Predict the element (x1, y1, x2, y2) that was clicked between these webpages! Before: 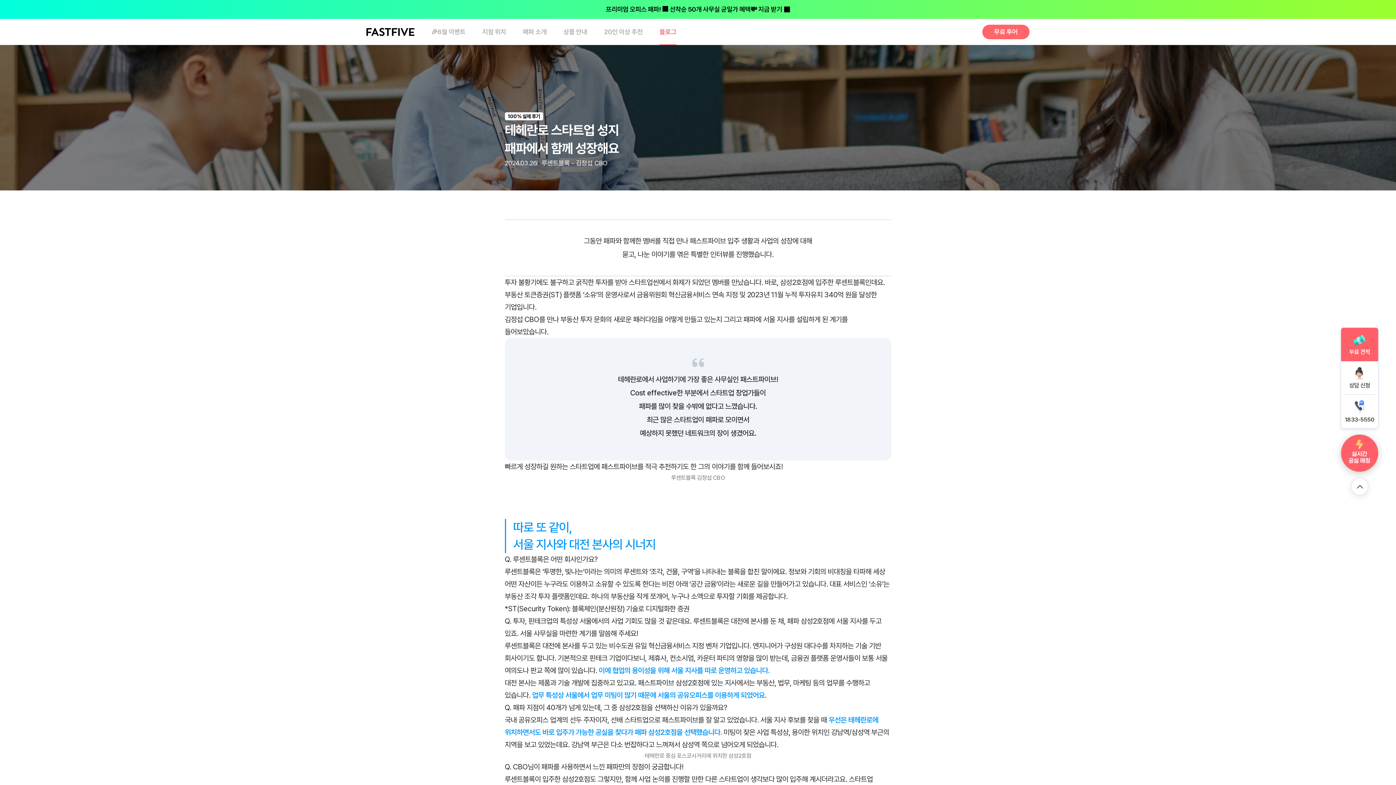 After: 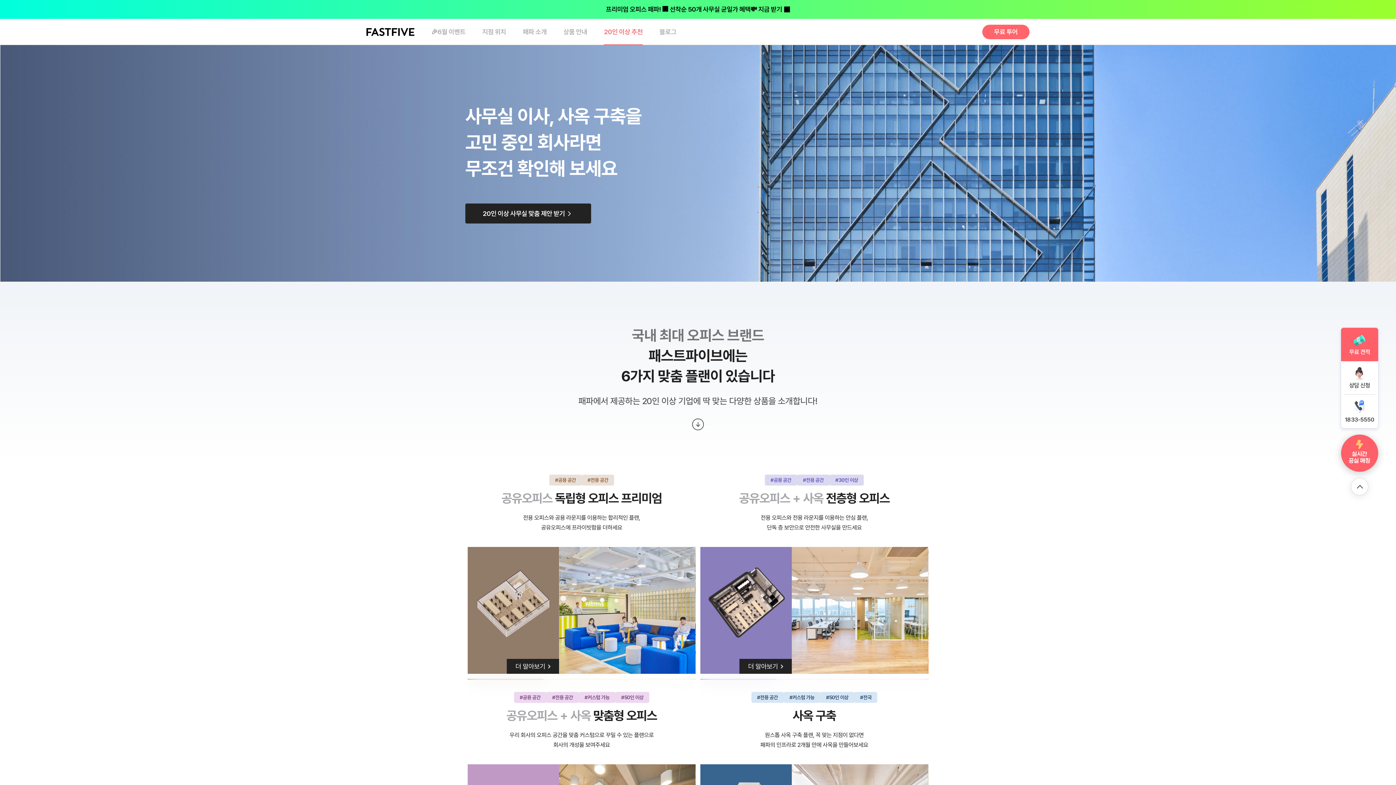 Action: label: 20인 이상 추천 bbox: (604, 18, 642, 45)